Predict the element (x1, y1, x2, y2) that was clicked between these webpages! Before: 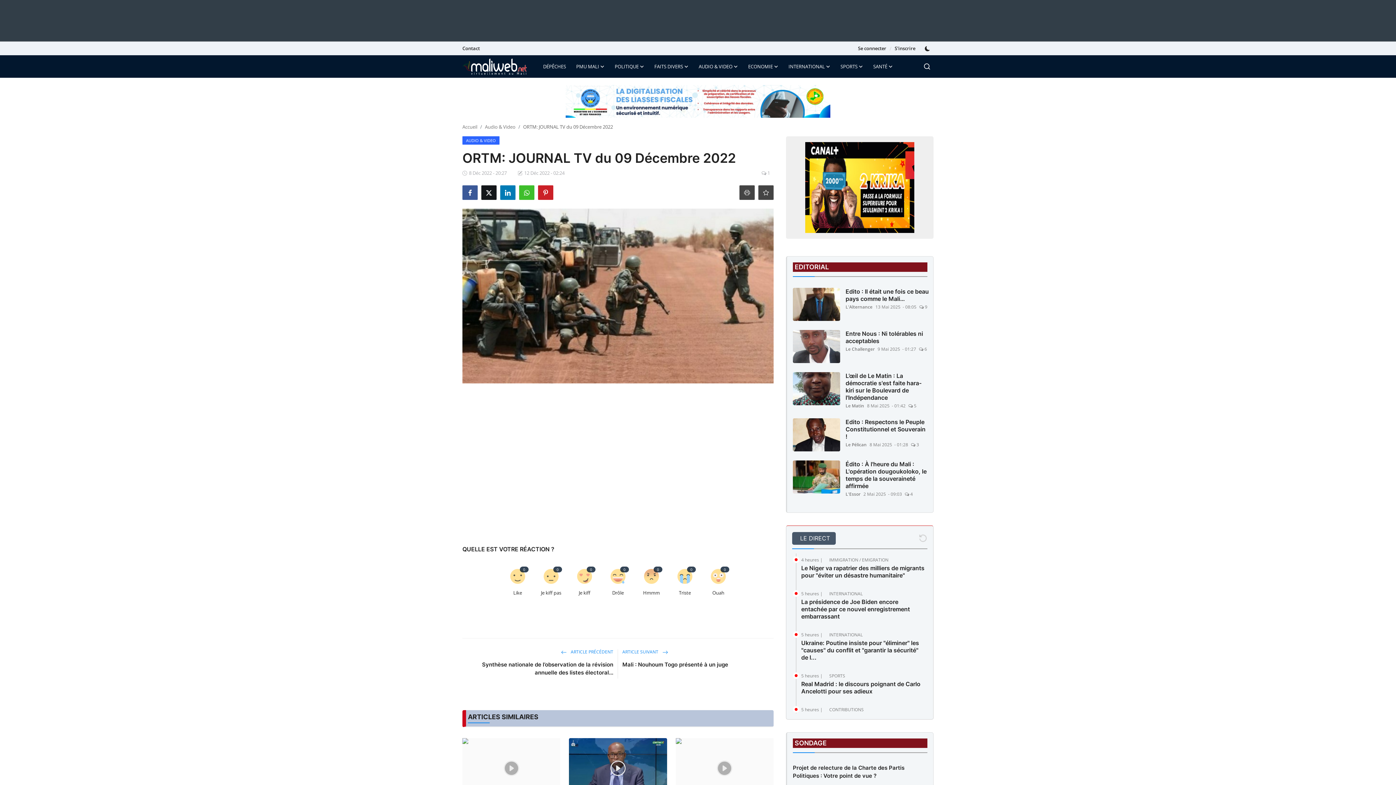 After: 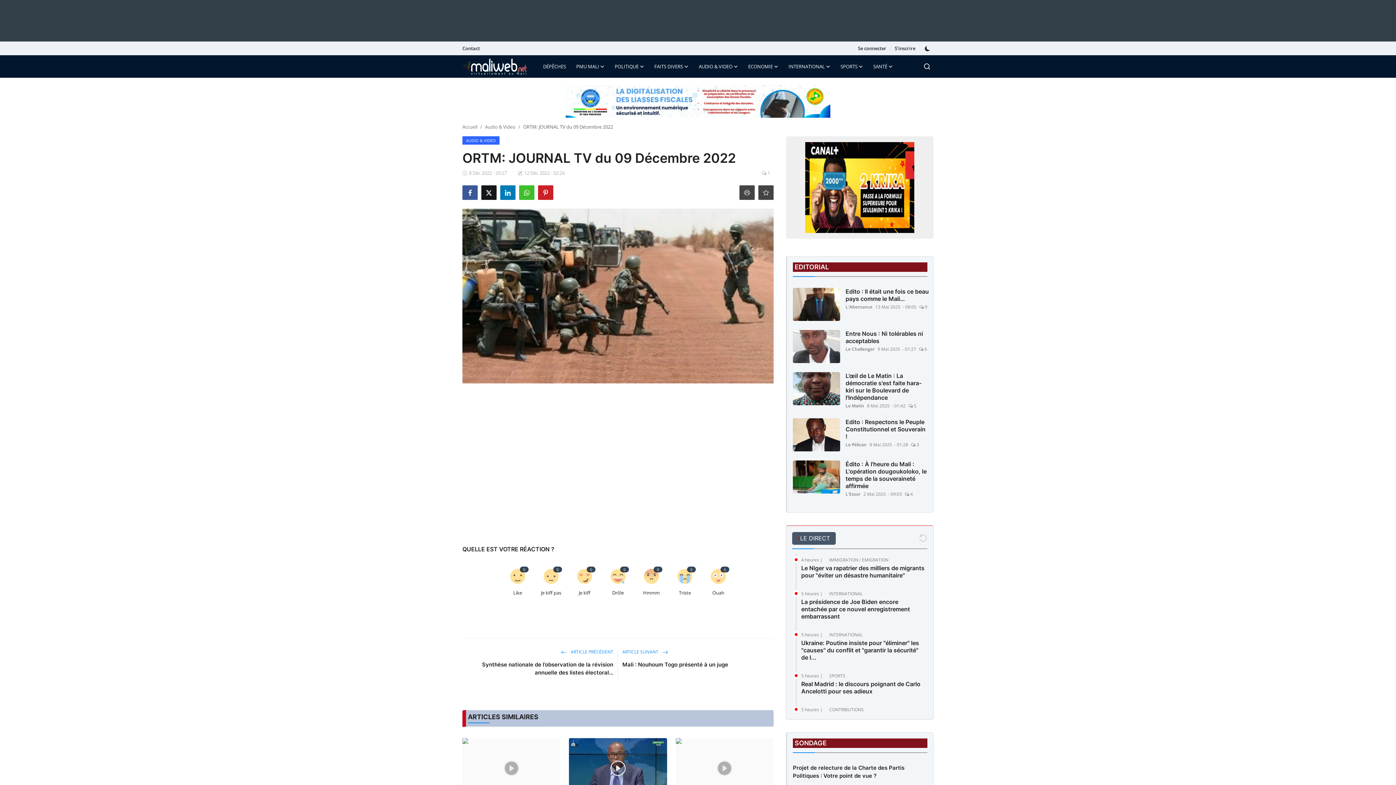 Action: bbox: (739, 185, 754, 200)